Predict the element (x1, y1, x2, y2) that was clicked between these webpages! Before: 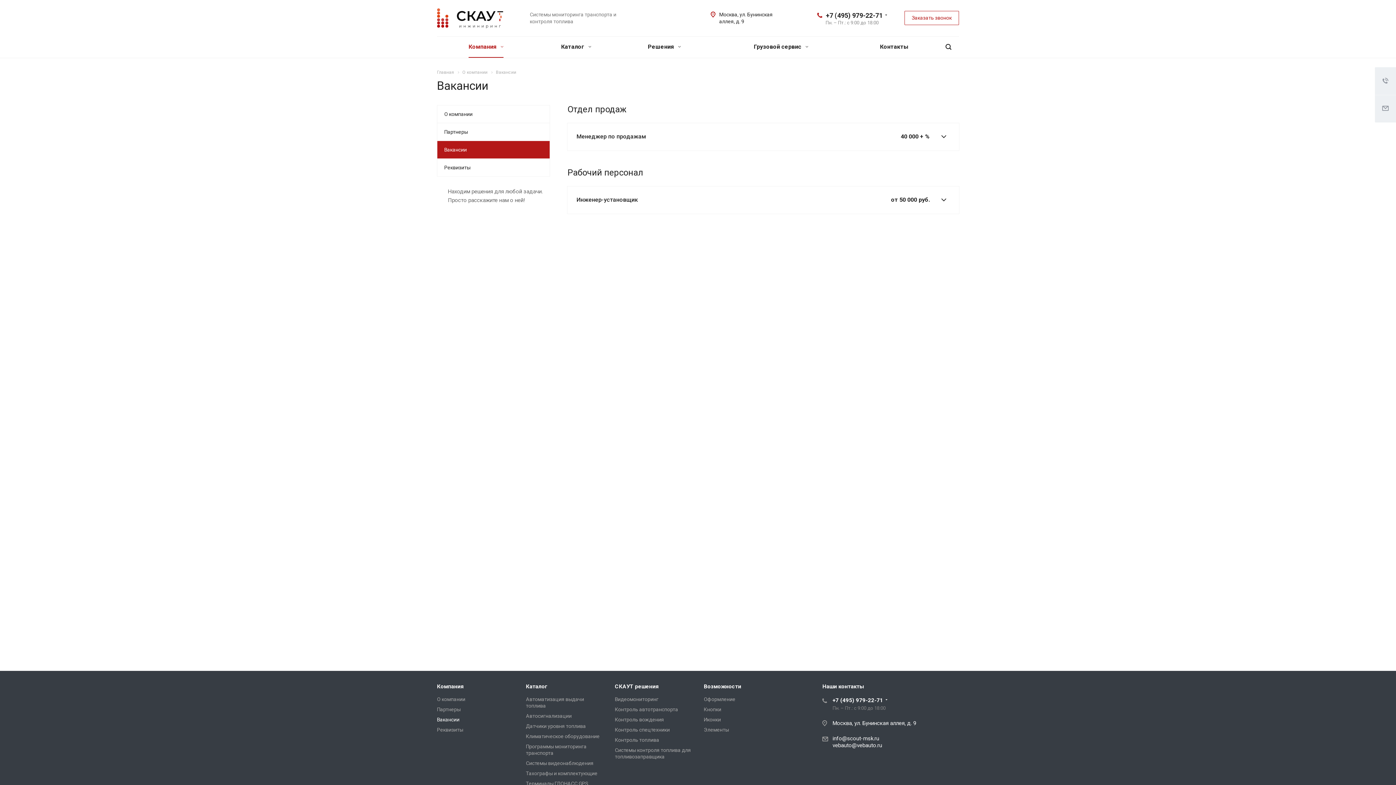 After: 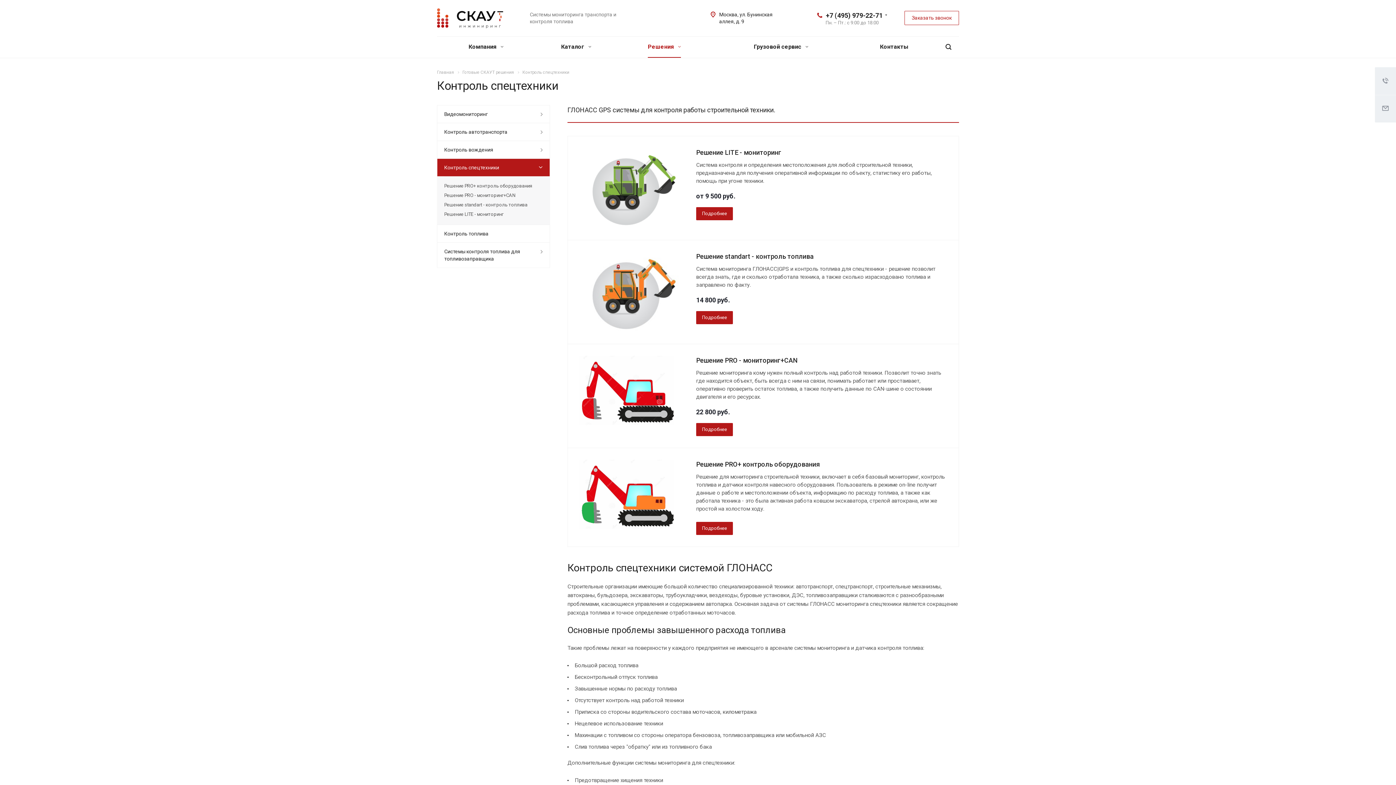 Action: bbox: (615, 727, 669, 733) label: Контроль спецтехники